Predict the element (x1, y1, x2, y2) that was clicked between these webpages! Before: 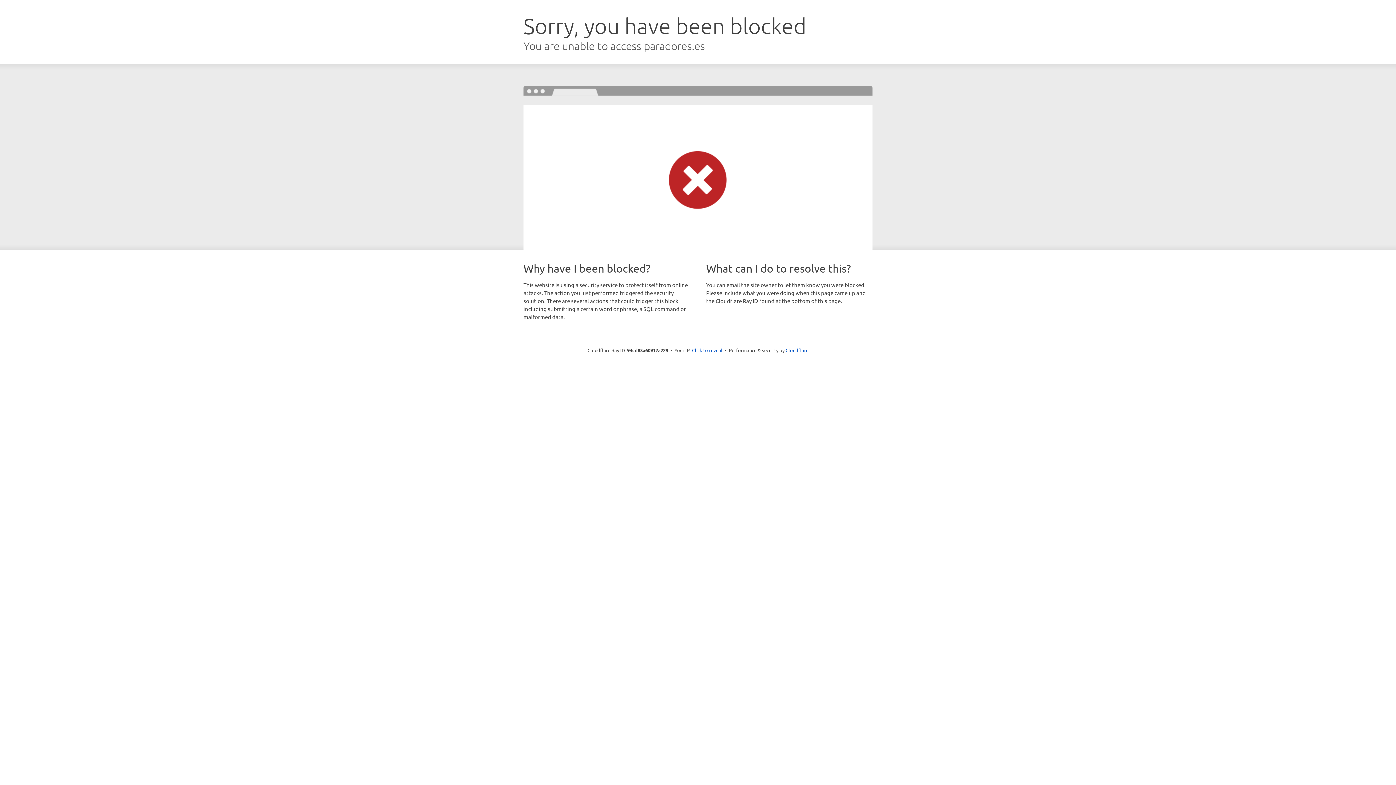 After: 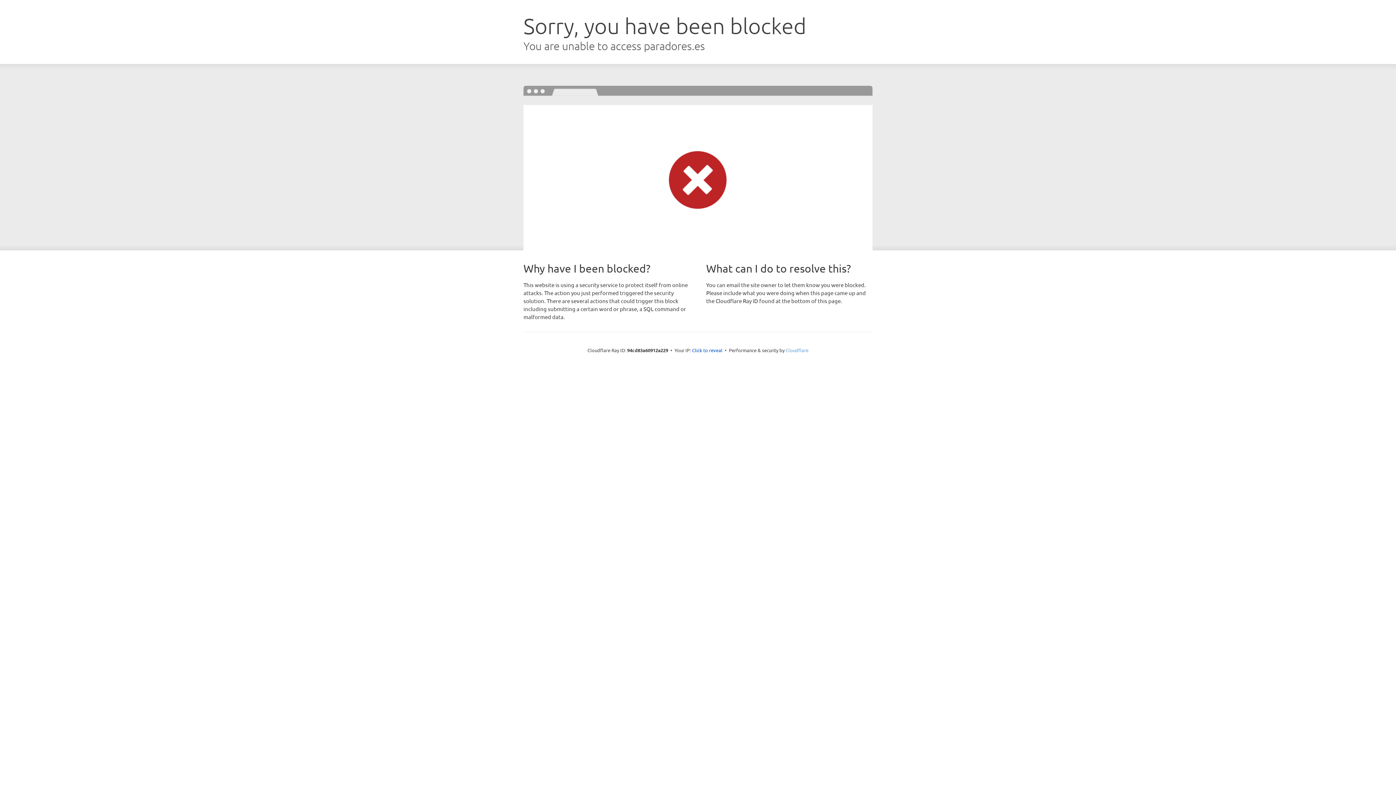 Action: bbox: (785, 347, 808, 353) label: Cloudflare